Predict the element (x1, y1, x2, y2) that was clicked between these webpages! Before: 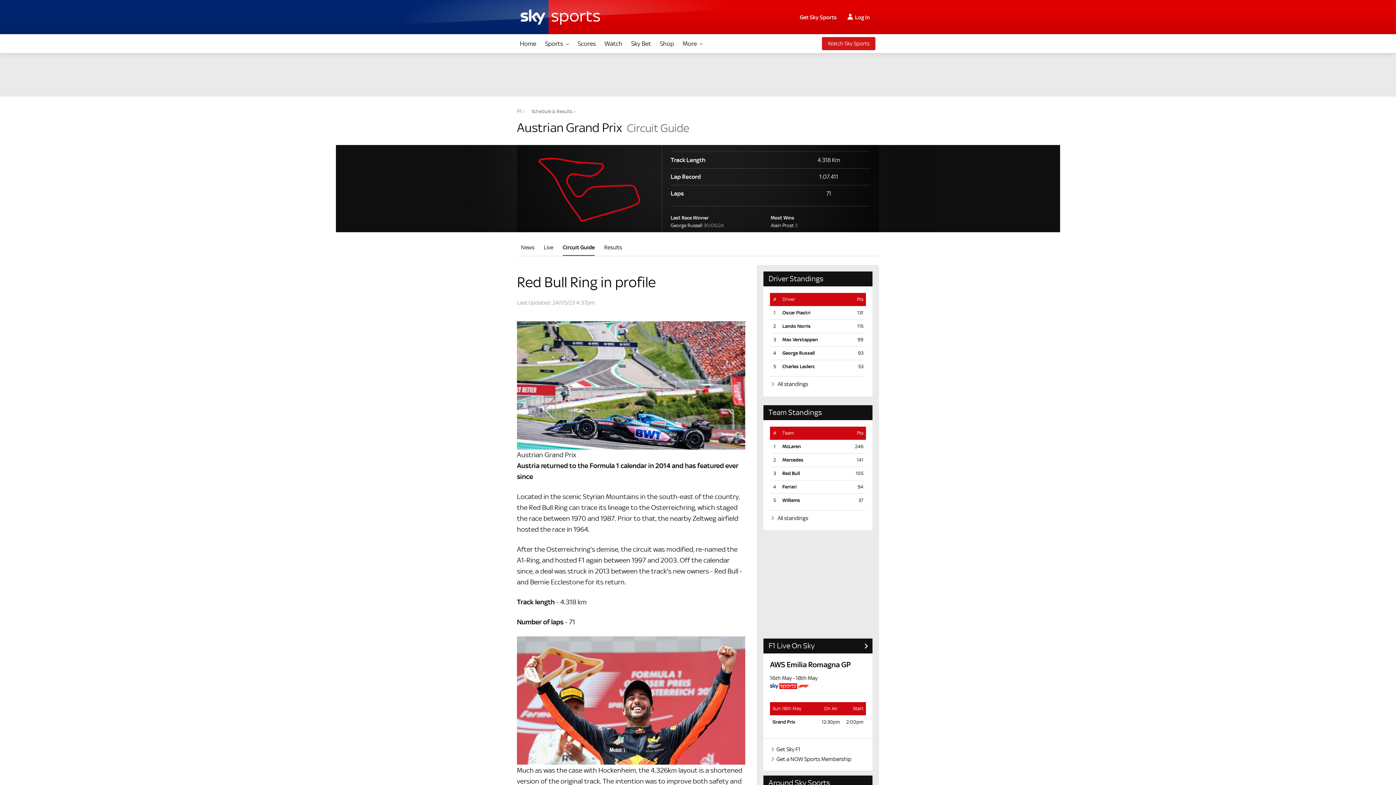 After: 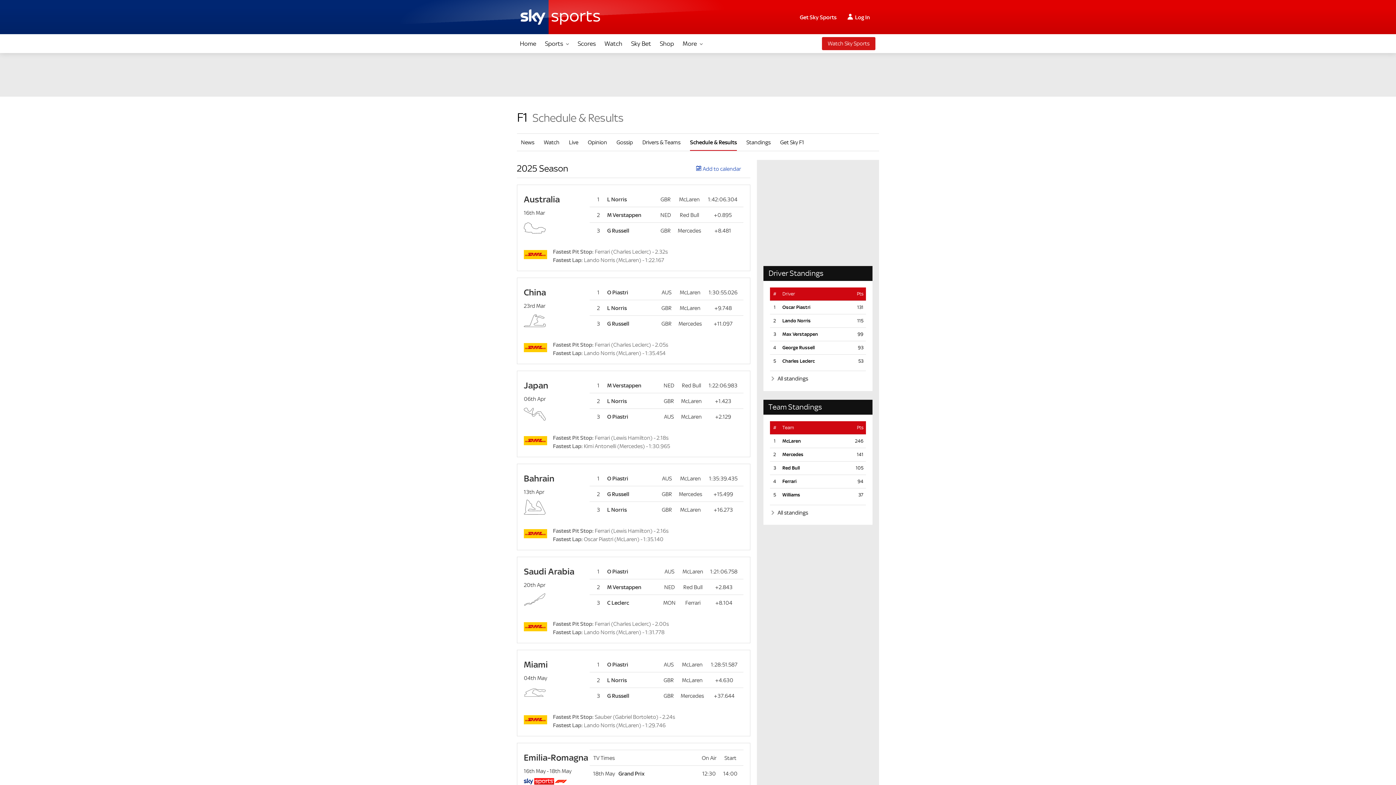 Action: bbox: (531, 106, 576, 116) label: Schedule & Results